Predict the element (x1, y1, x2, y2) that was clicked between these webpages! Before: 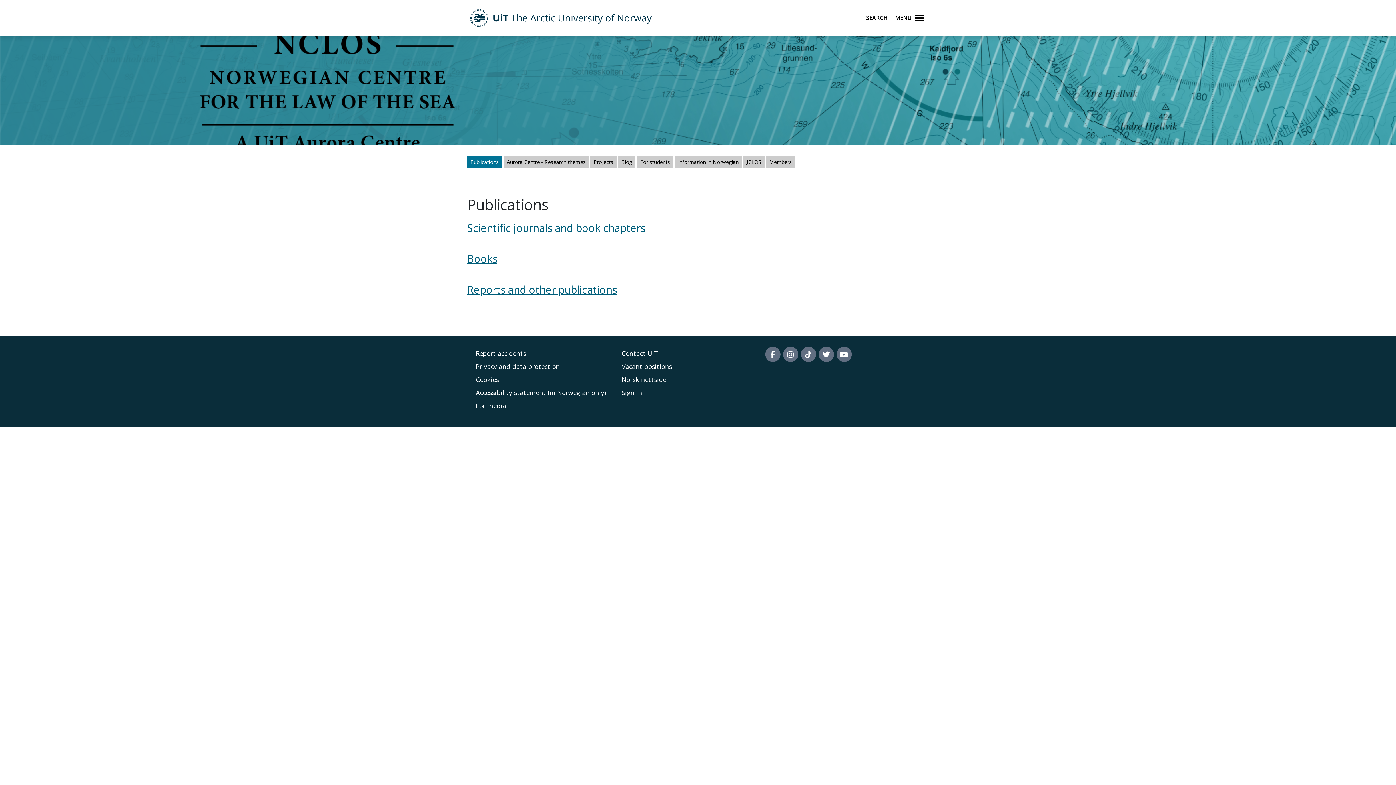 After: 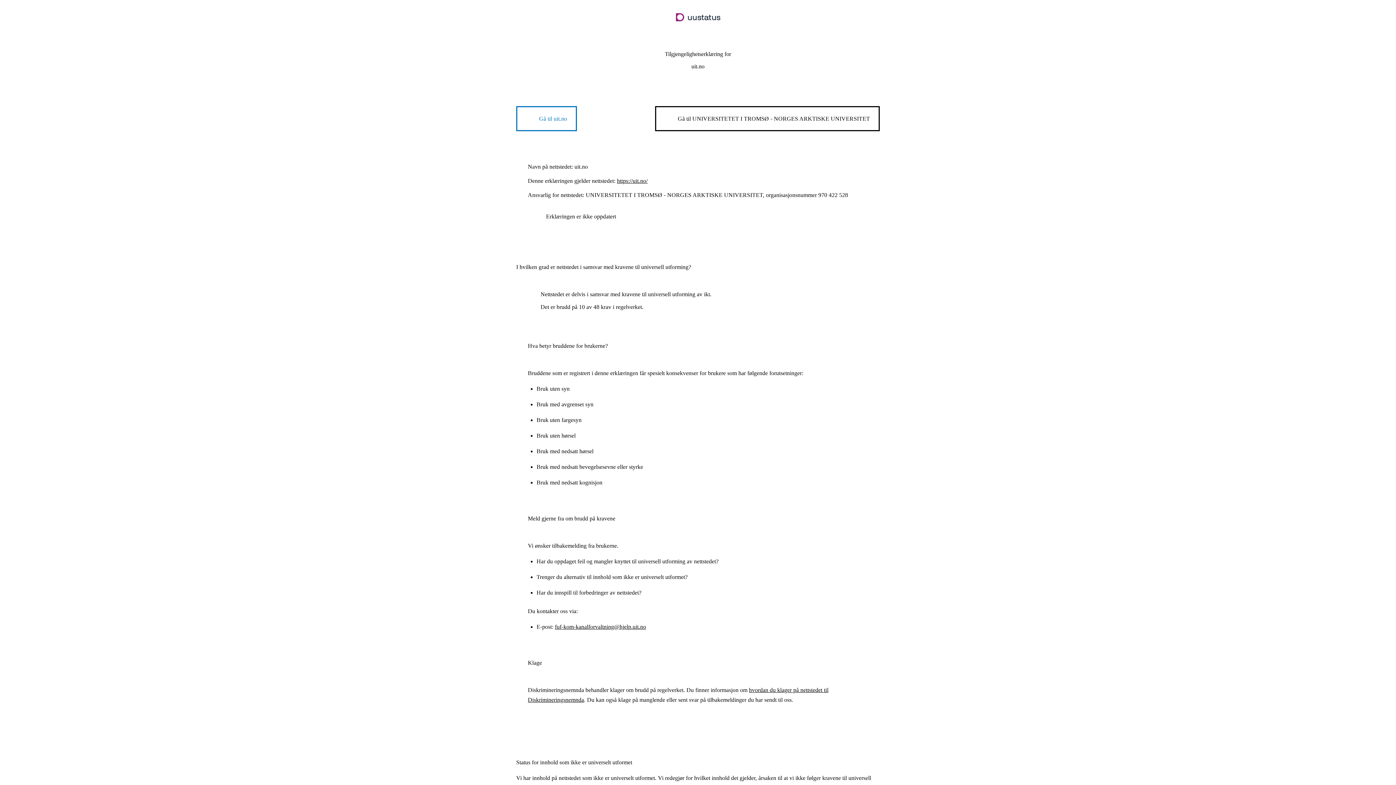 Action: bbox: (476, 388, 606, 396) label: Accessibility statement (in Norwegian only)